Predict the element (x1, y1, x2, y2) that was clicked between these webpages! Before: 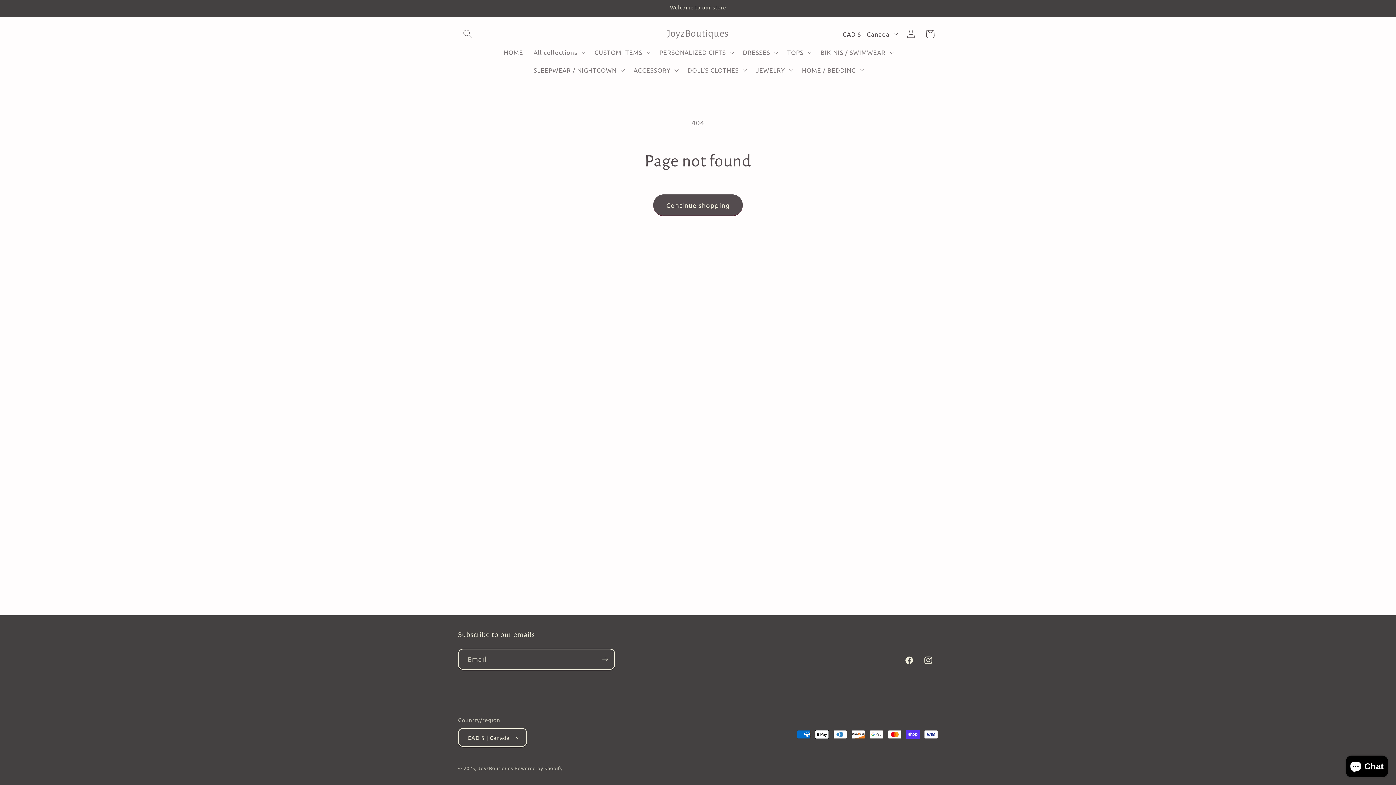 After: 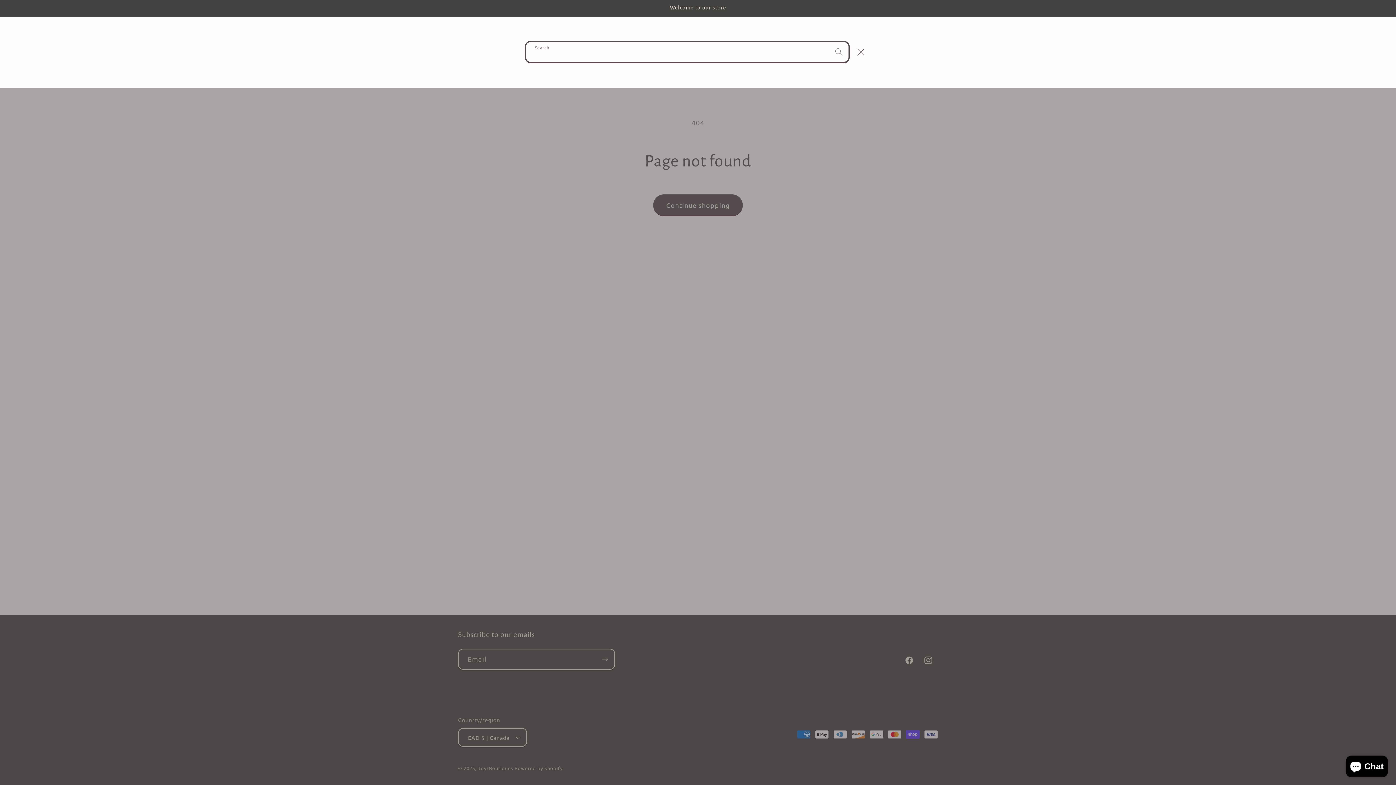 Action: label: Search bbox: (458, 24, 477, 43)